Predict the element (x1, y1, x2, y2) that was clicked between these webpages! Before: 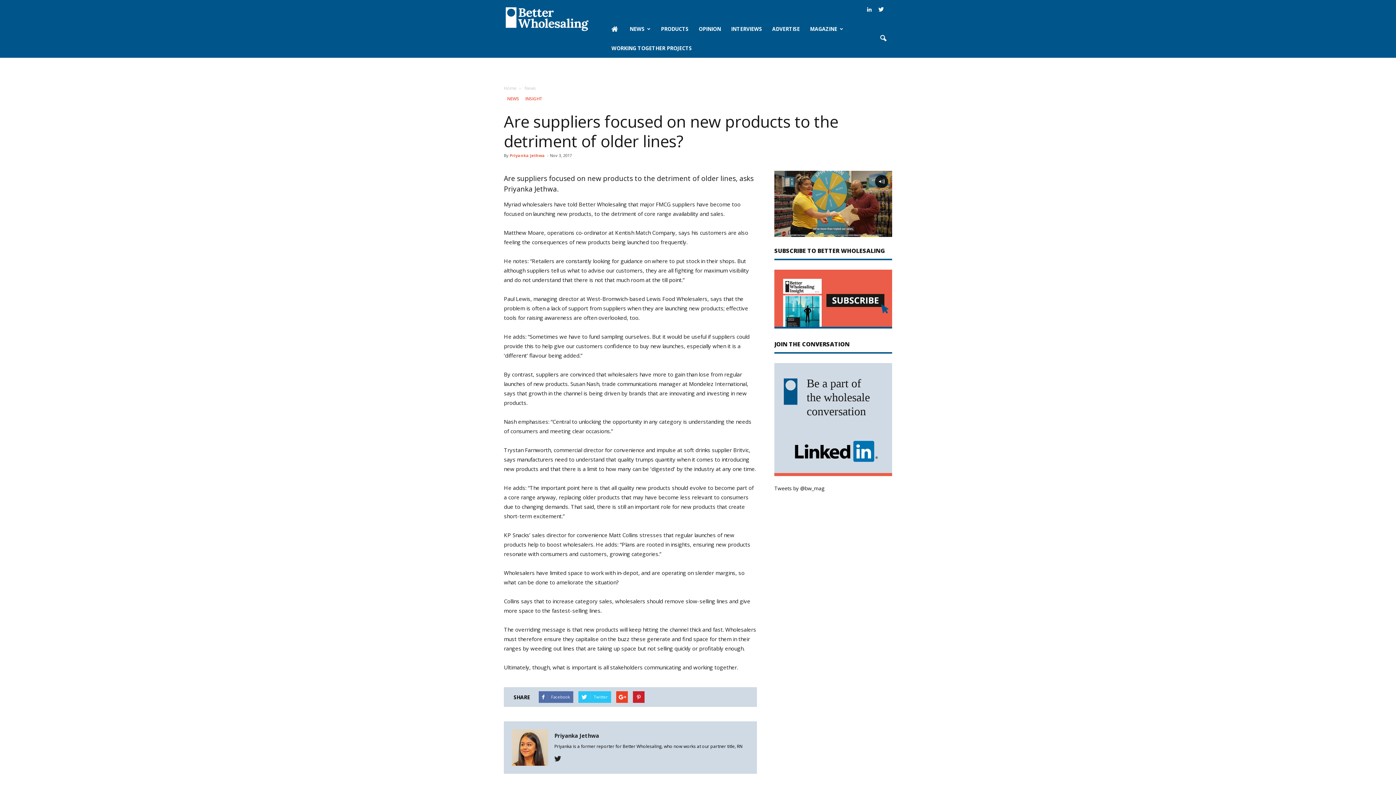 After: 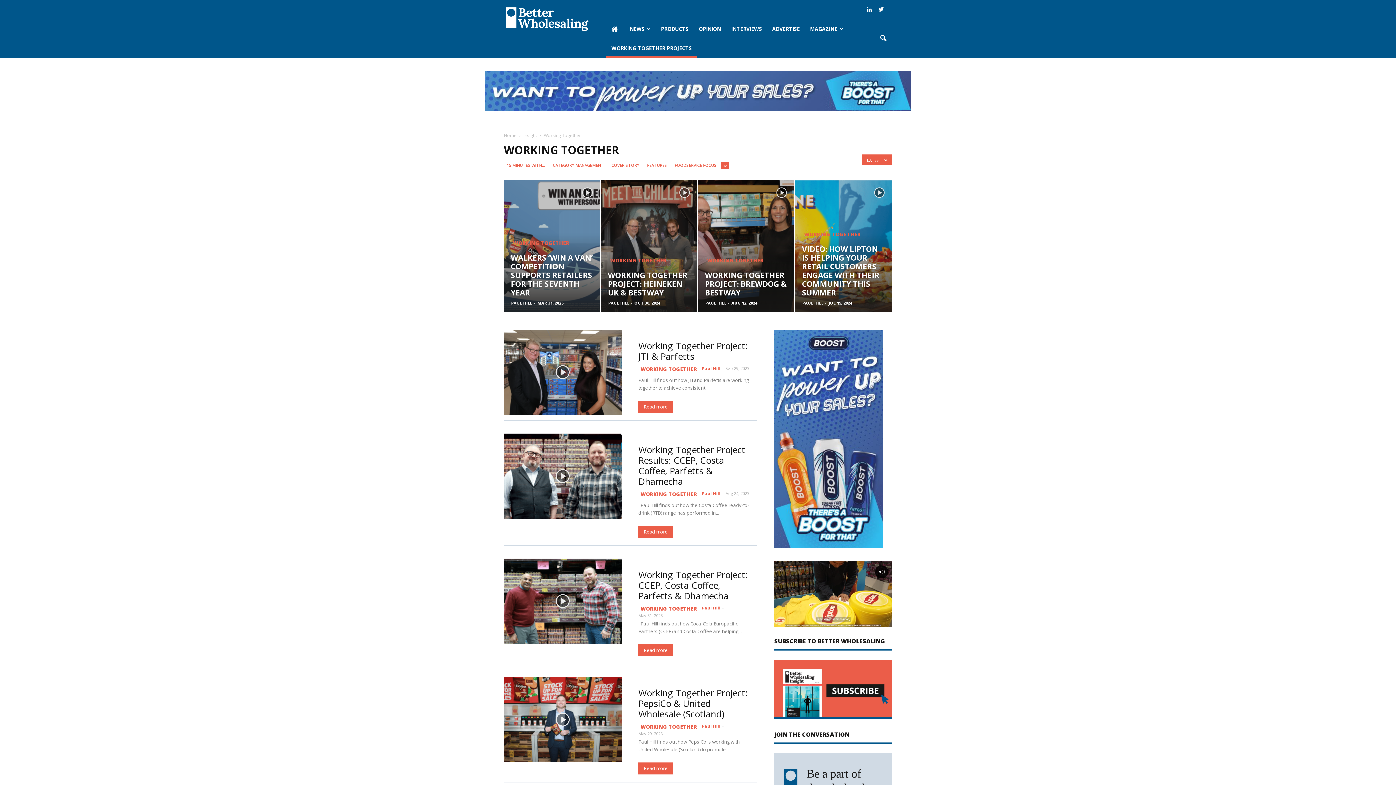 Action: label: WORKING TOGETHER PROJECTS bbox: (606, 38, 697, 57)